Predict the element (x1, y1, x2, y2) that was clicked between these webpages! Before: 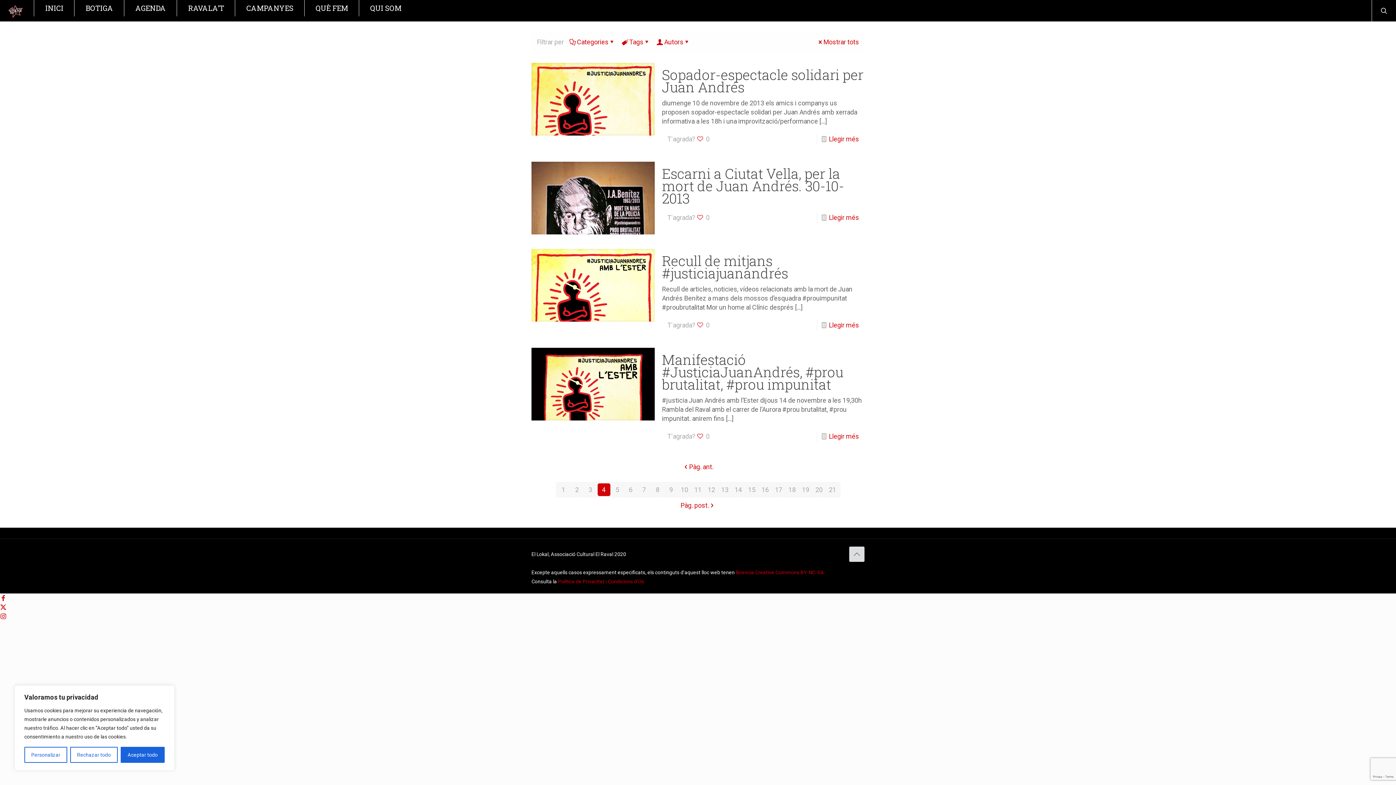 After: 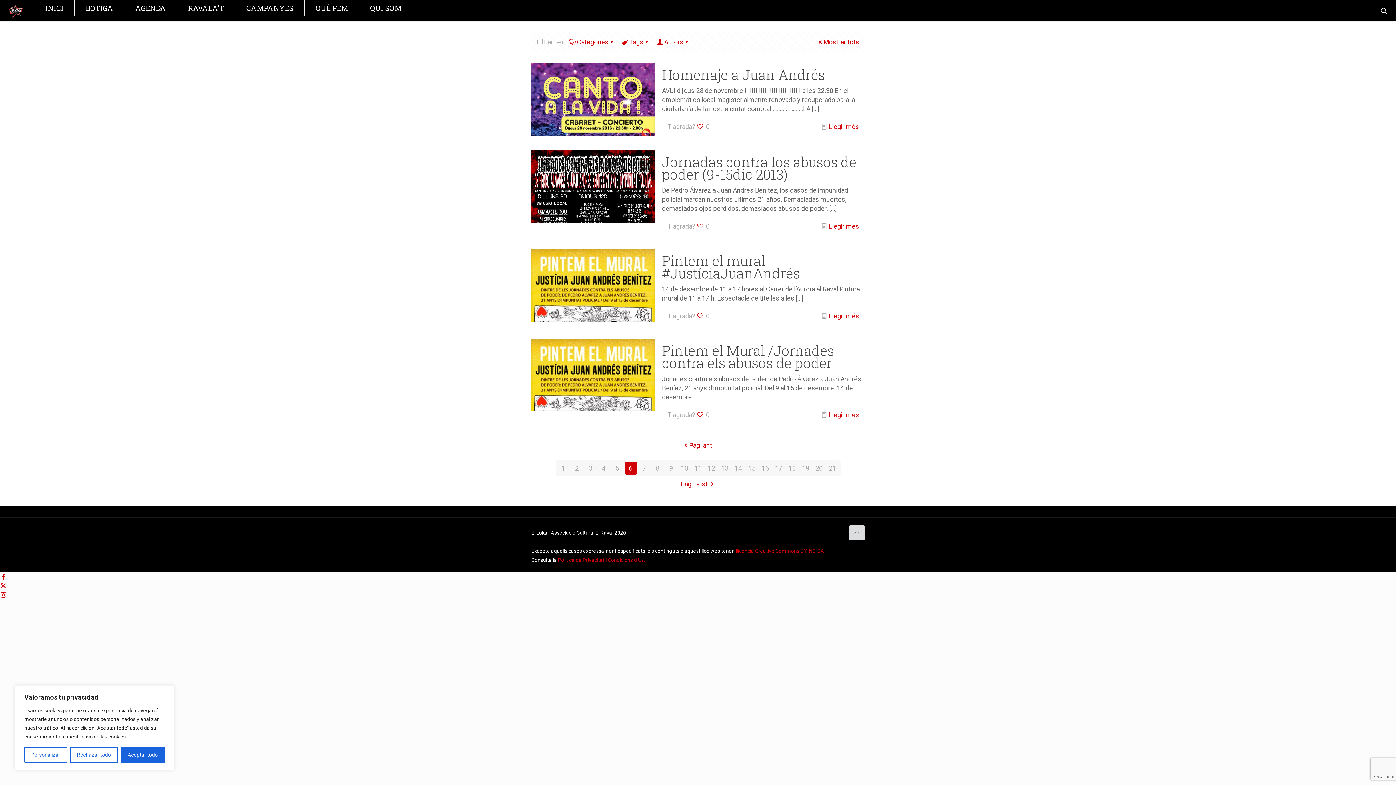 Action: label: 6 bbox: (624, 483, 637, 496)